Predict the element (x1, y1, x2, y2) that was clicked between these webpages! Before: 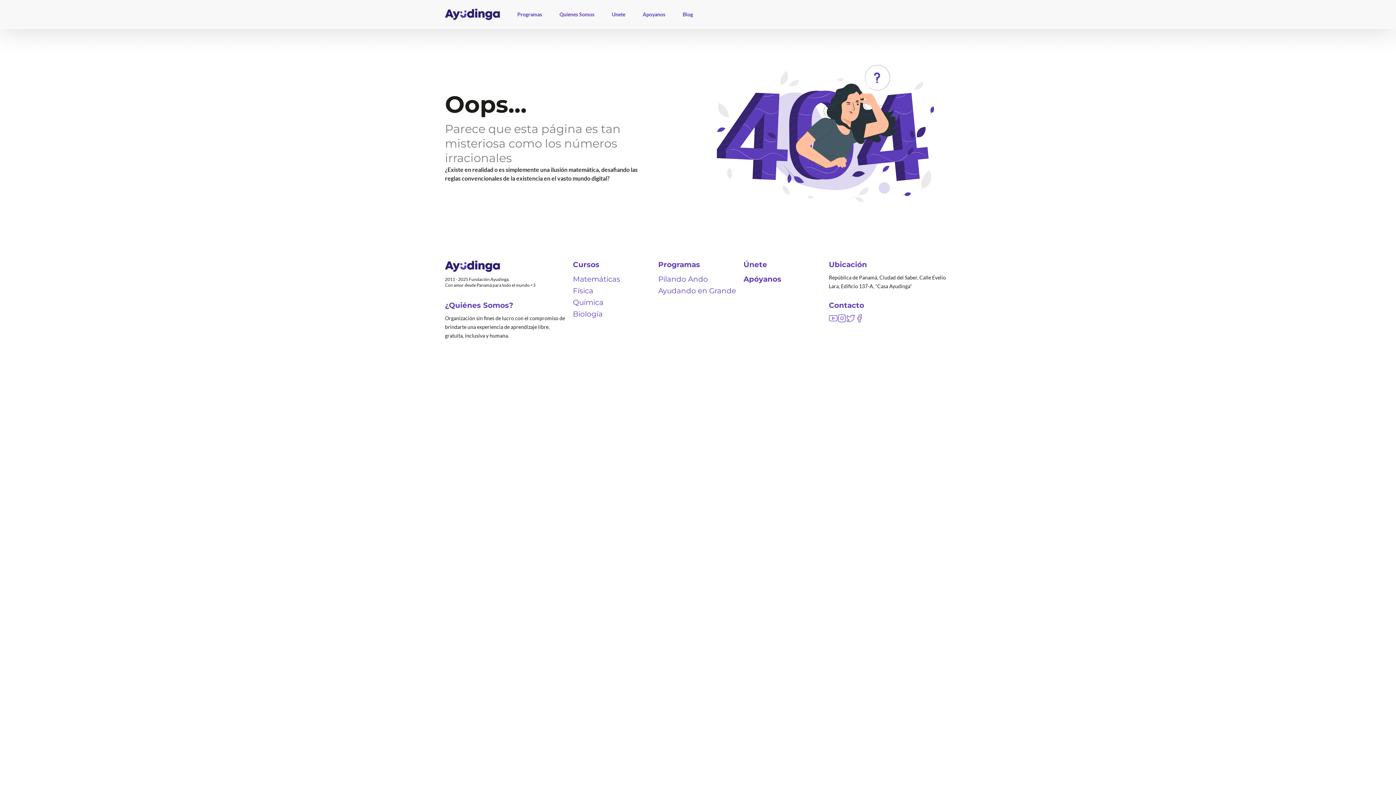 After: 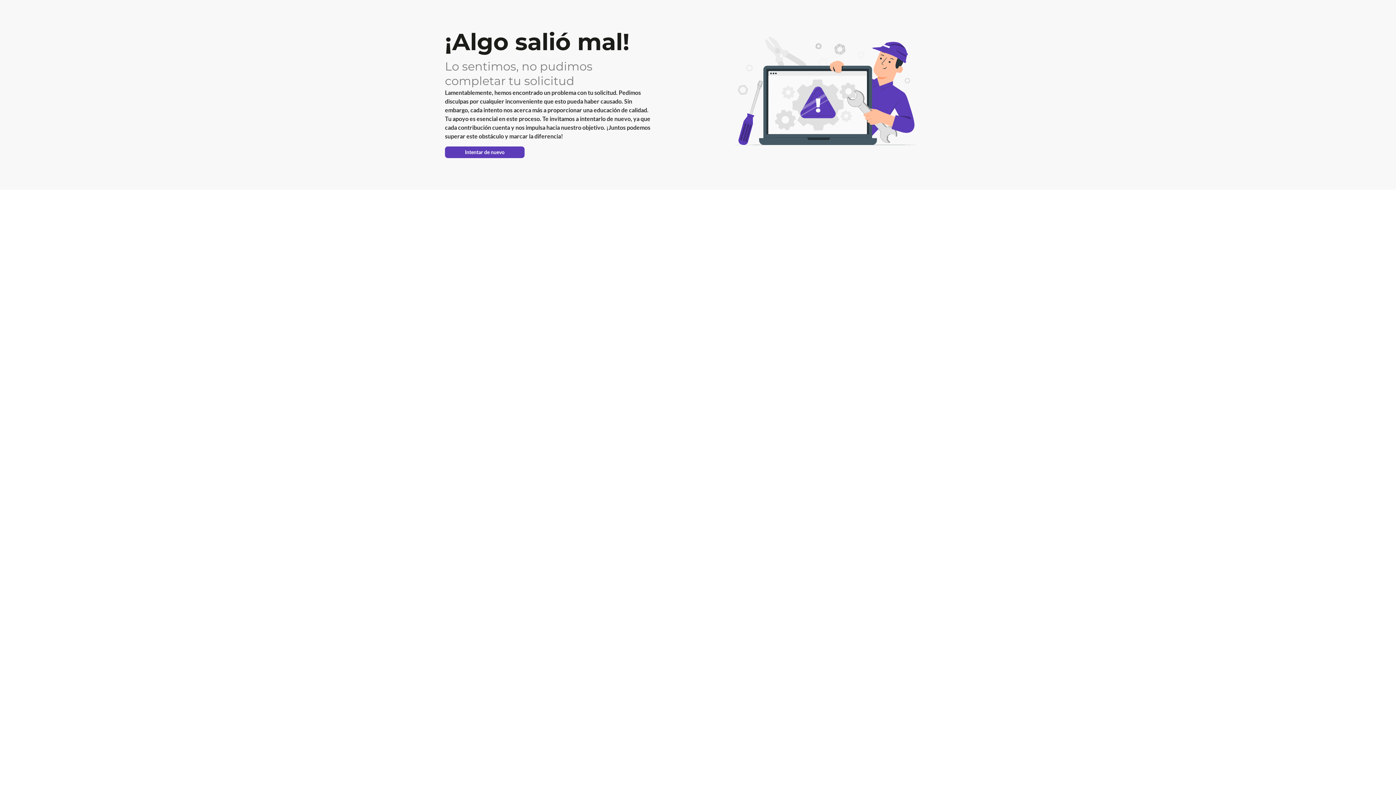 Action: bbox: (445, 299, 567, 314) label: ¿Quiénes Somos?